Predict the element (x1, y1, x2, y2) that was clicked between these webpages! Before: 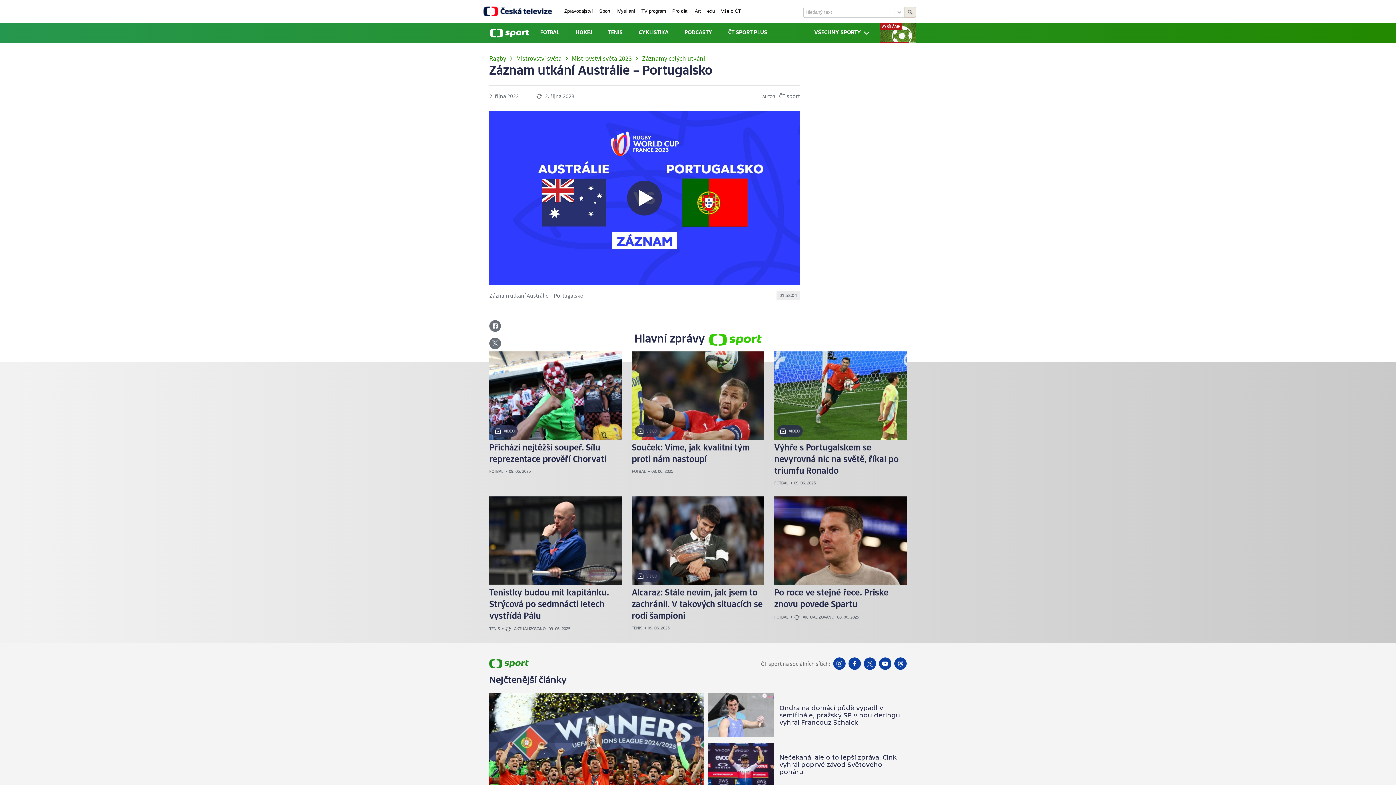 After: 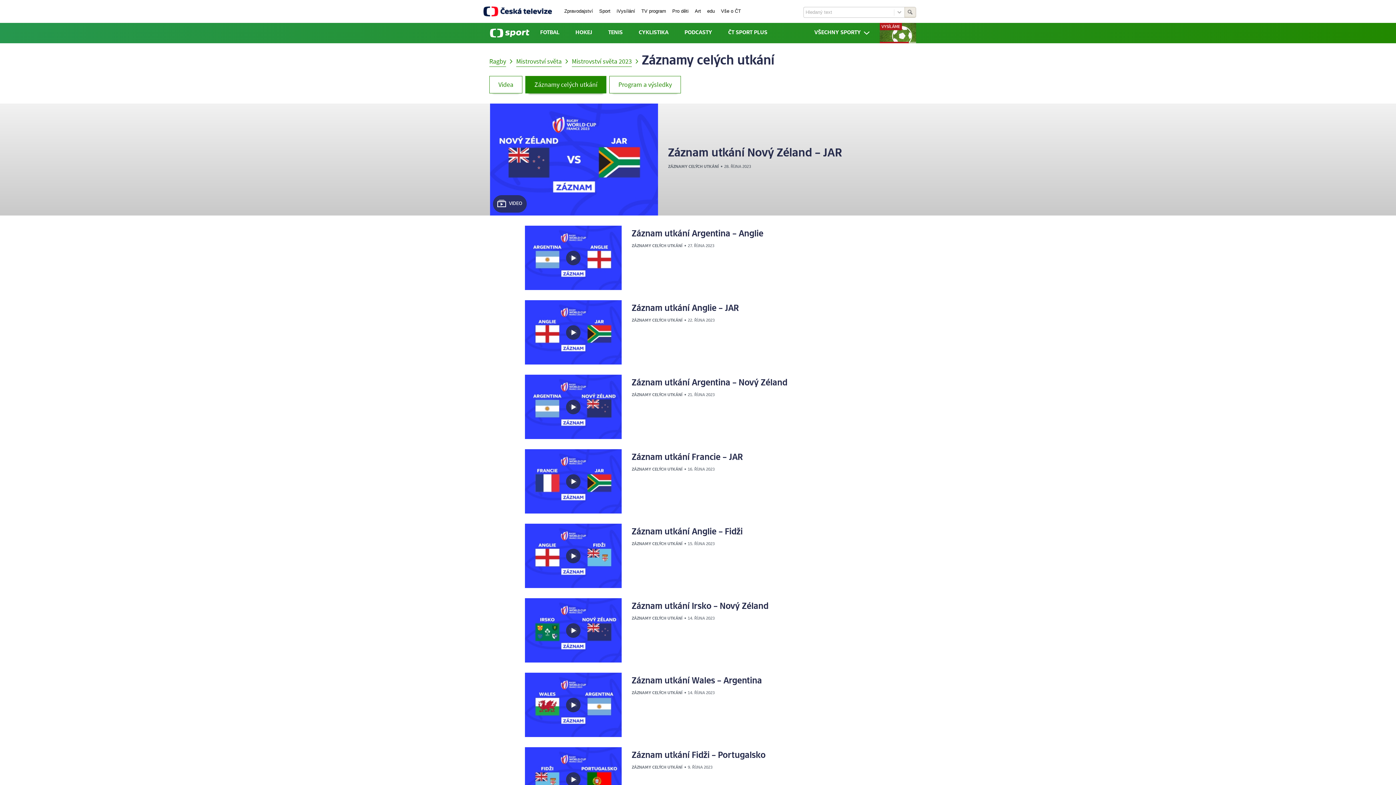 Action: label: Záznamy celých utkání bbox: (642, 53, 705, 63)